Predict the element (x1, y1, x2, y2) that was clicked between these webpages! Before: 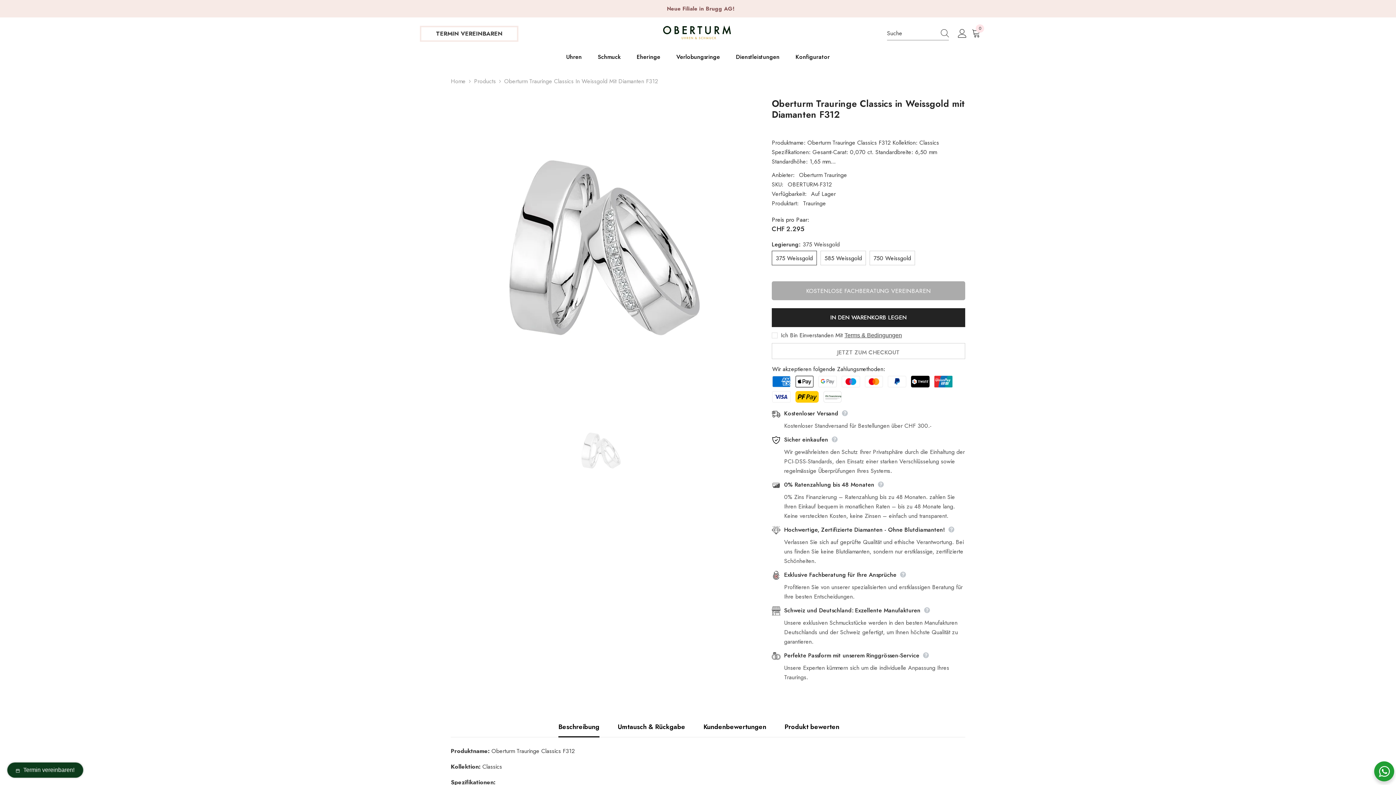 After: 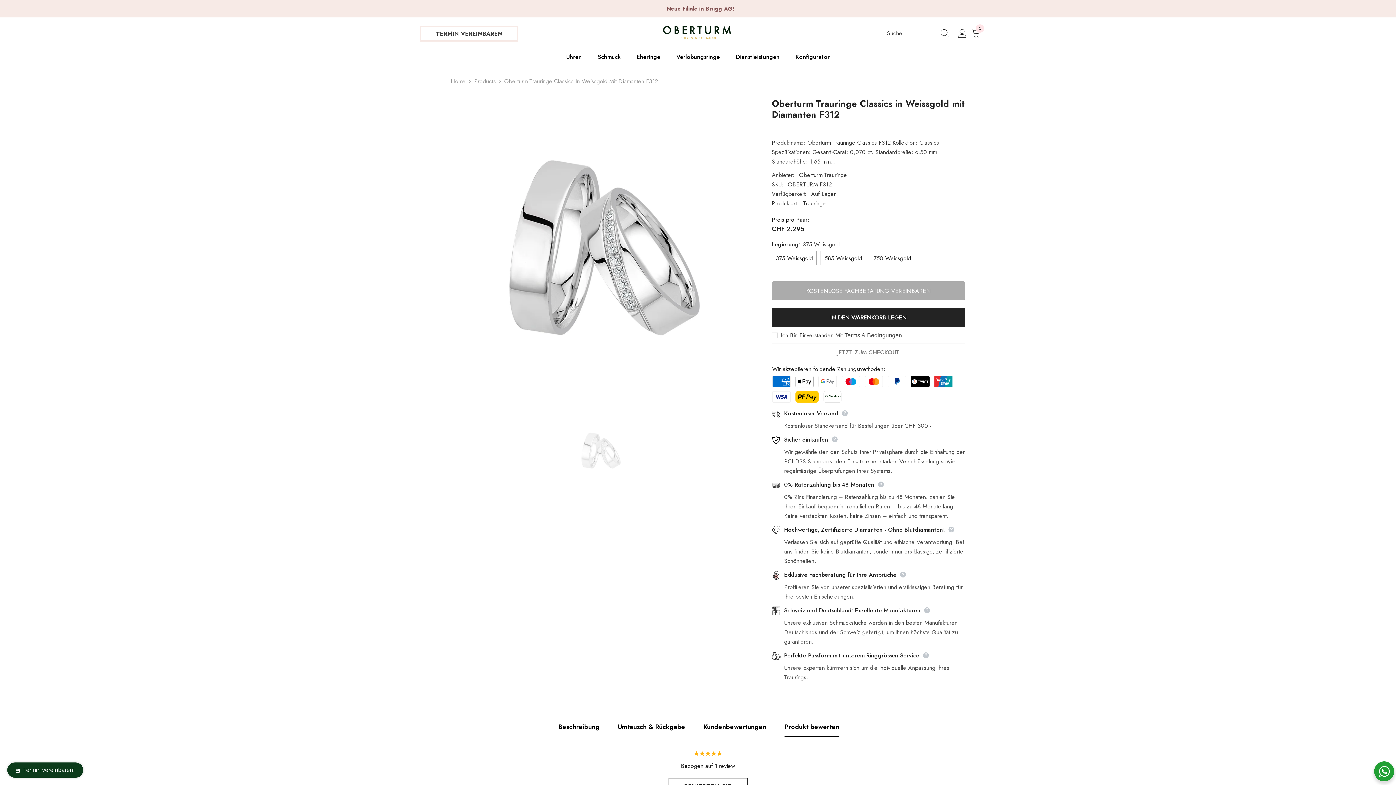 Action: bbox: (784, 716, 839, 737) label: Produkt bewerten